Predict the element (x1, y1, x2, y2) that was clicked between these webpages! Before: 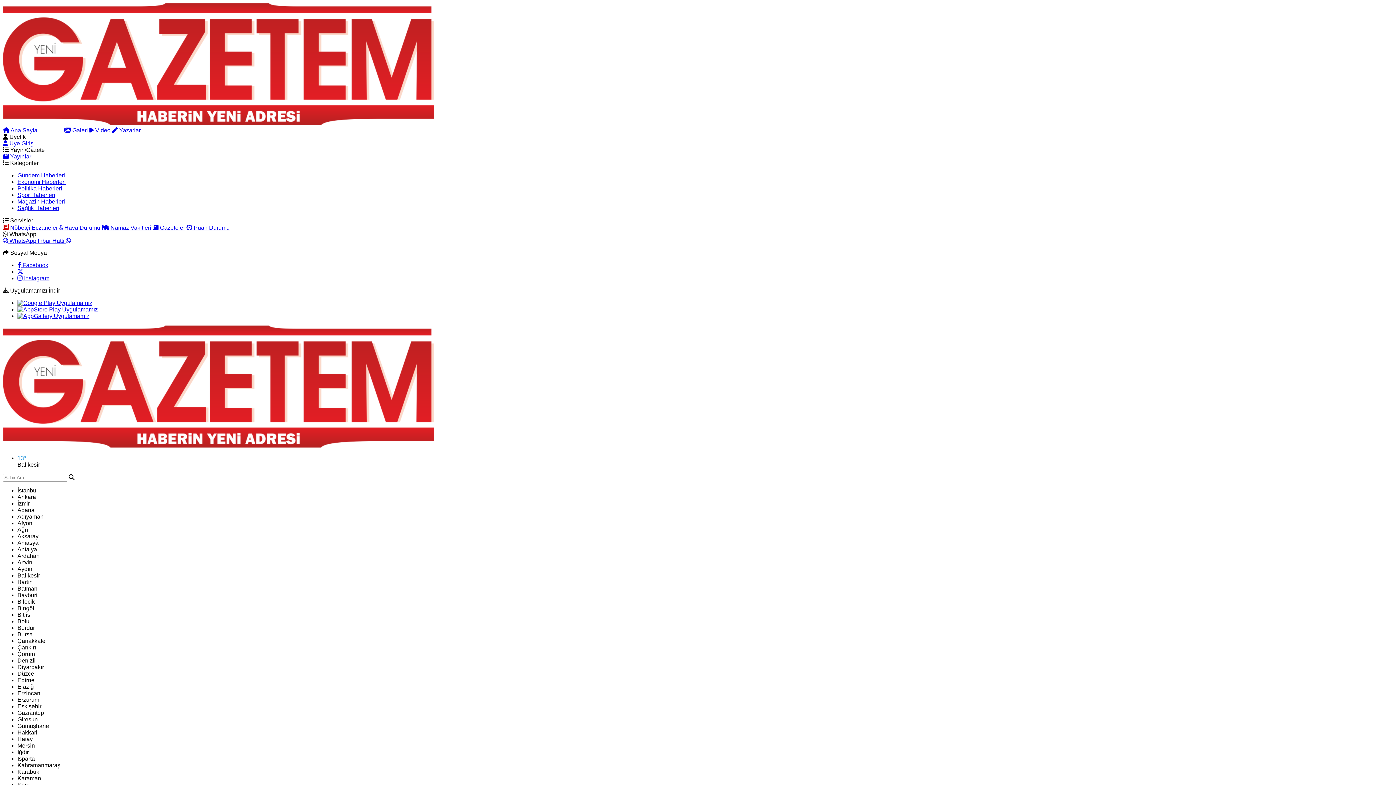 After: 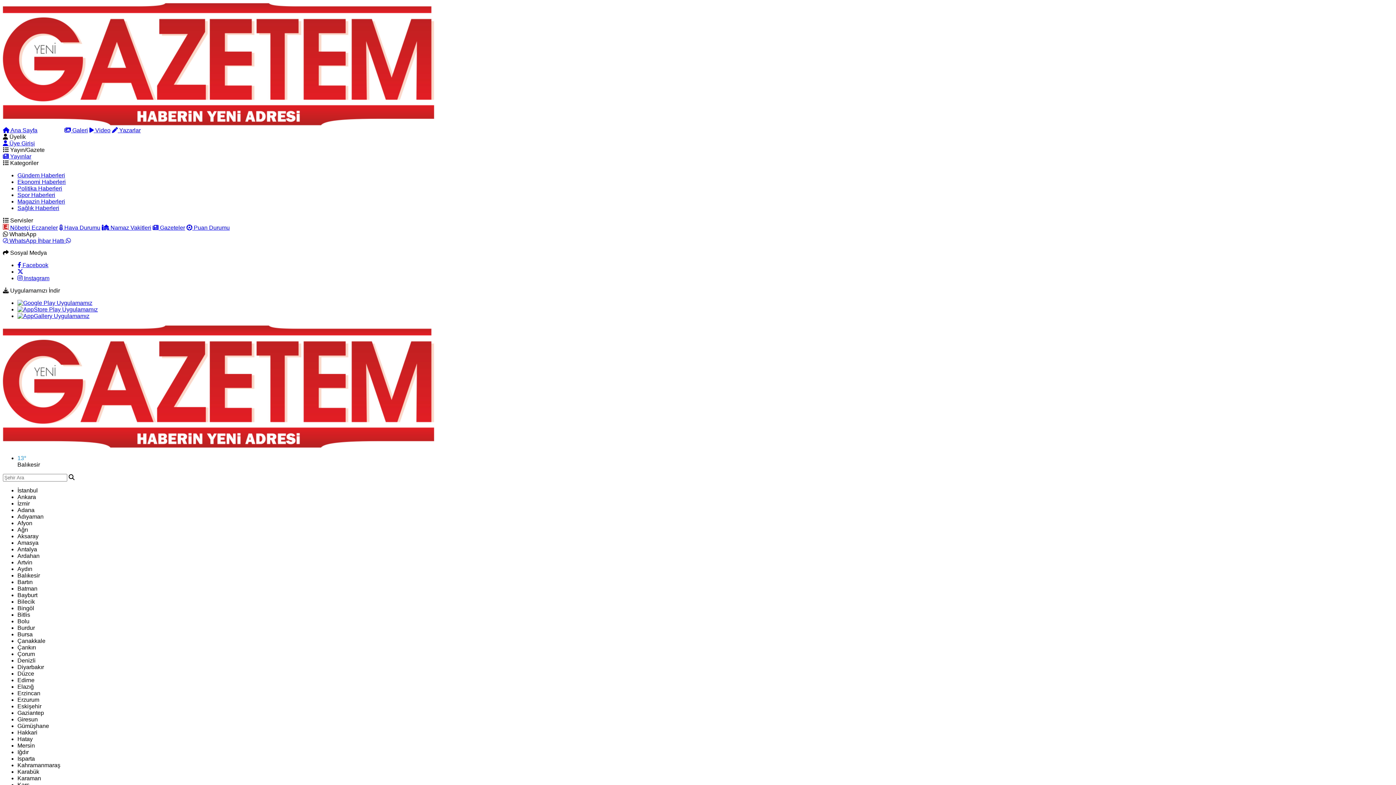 Action: label:  Yayınlar bbox: (2, 153, 31, 159)